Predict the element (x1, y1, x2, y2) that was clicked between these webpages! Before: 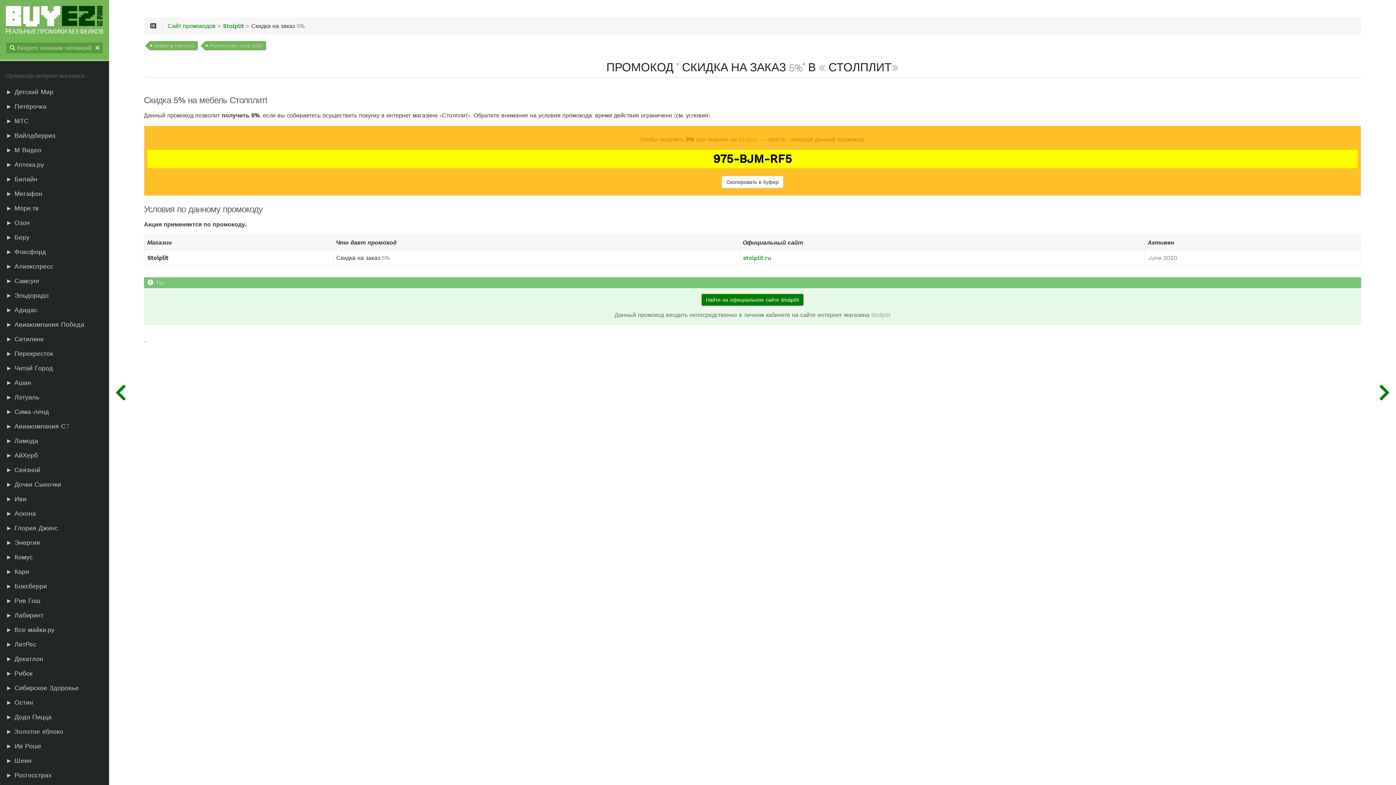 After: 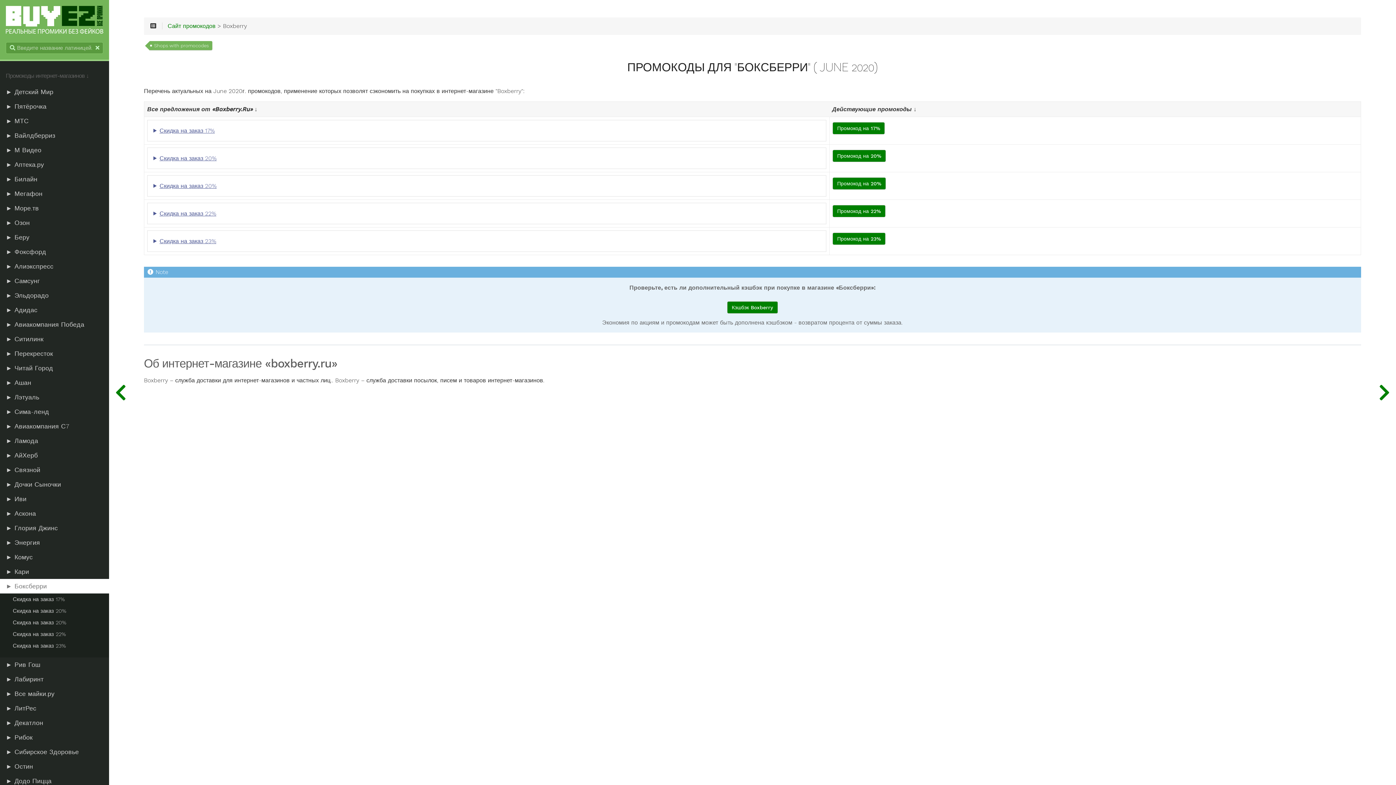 Action: label: ► Боксберри bbox: (5, 579, 103, 593)